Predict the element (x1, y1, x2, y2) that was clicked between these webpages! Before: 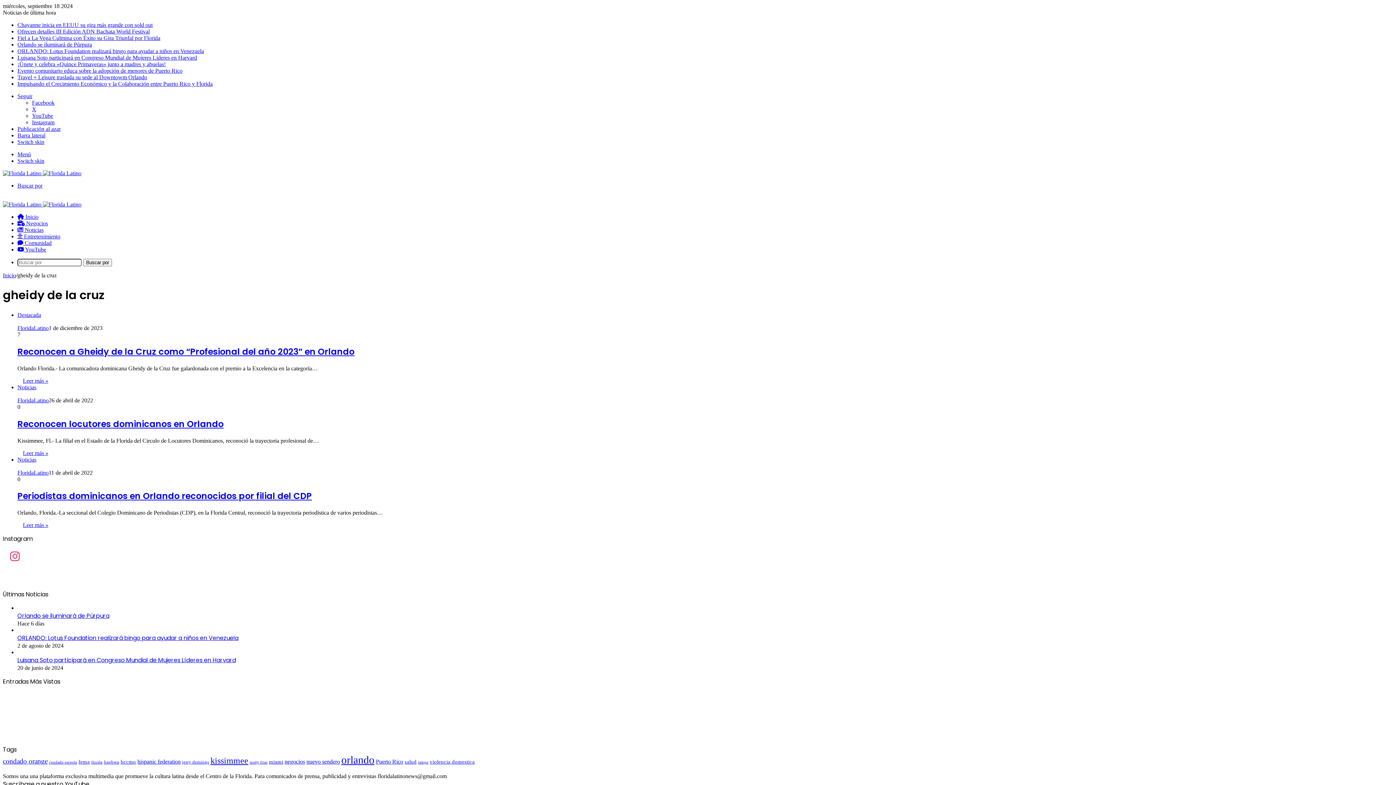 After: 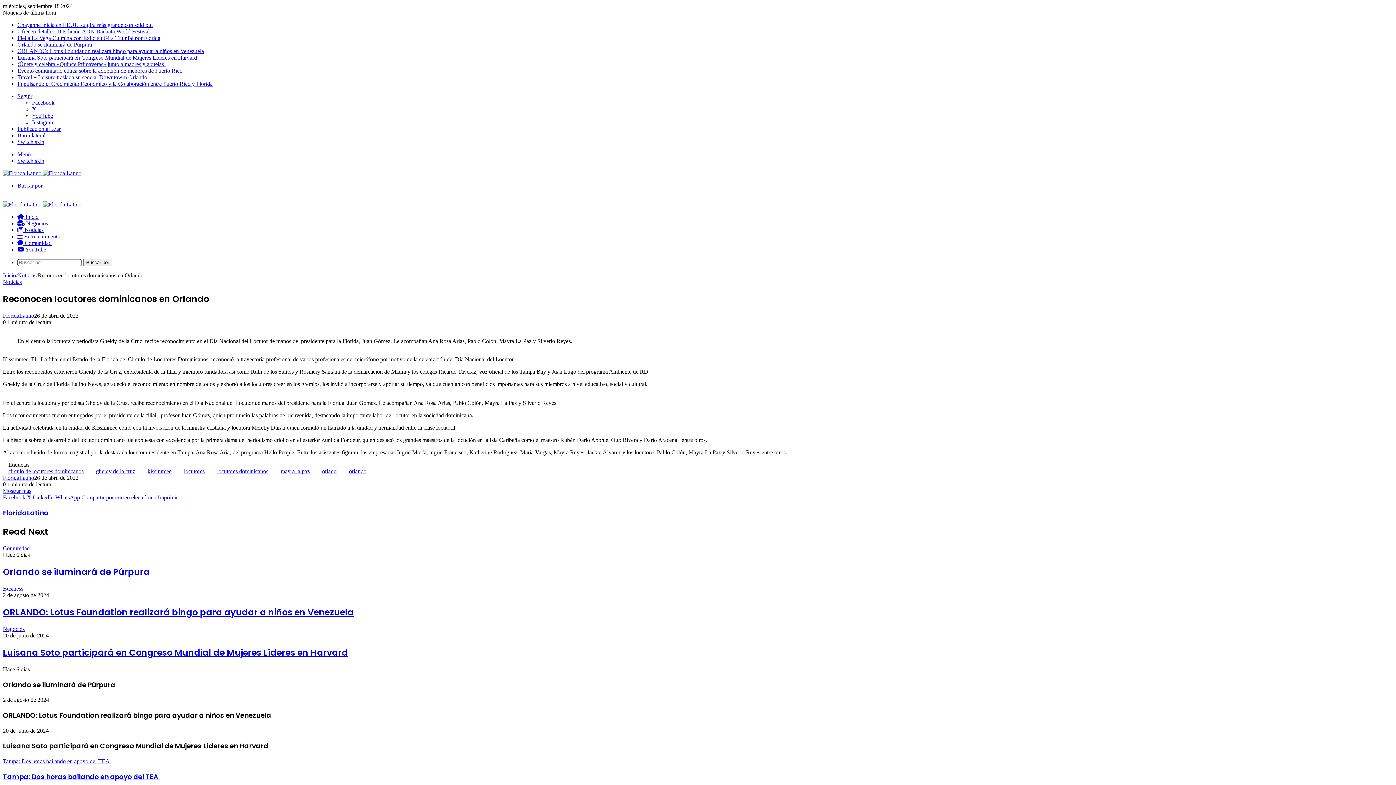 Action: label: Reconocen locutores dominicanos en Orlando bbox: (17, 418, 223, 430)